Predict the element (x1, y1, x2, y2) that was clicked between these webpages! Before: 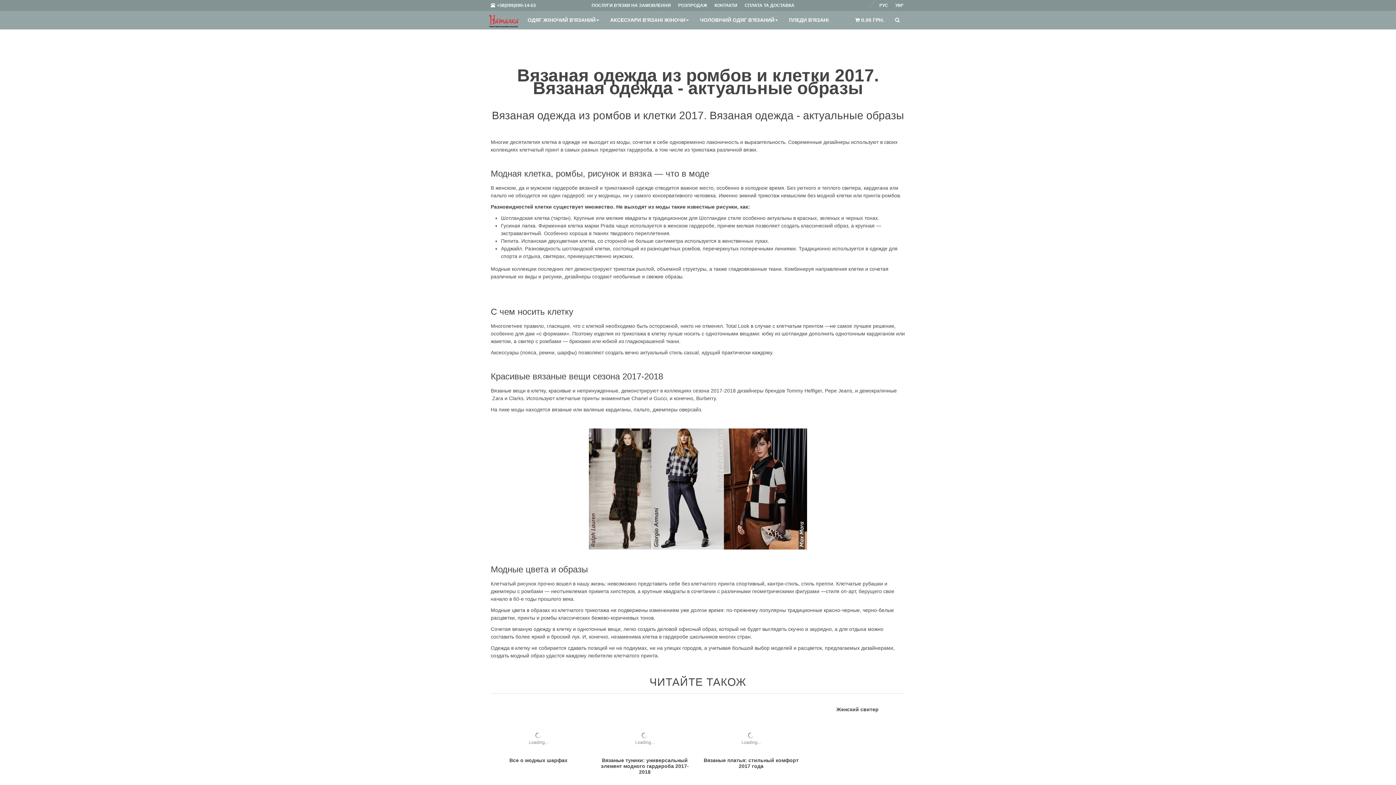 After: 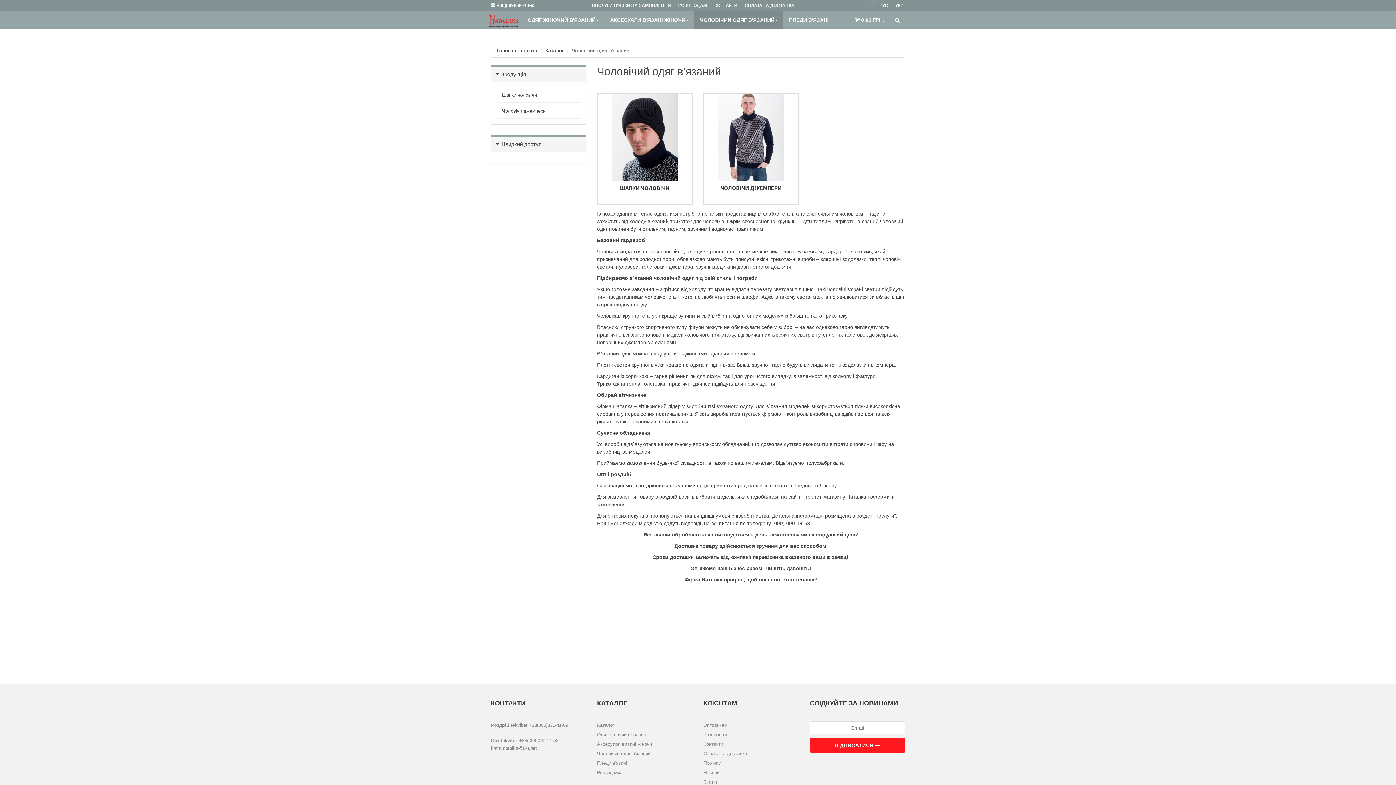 Action: bbox: (694, 10, 783, 29) label: ЧОЛОВІЧИЙ ОДЯГ В'ЯЗАНИЙ